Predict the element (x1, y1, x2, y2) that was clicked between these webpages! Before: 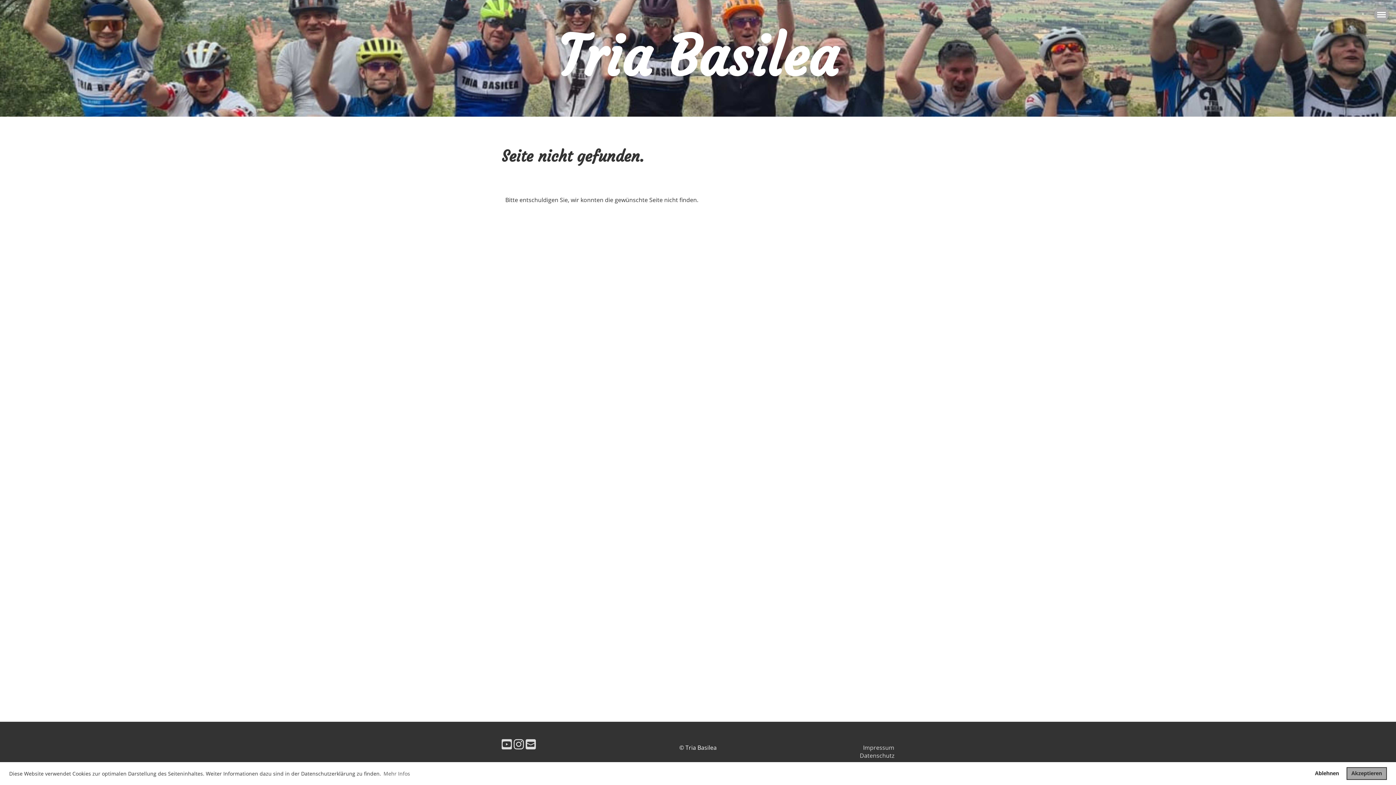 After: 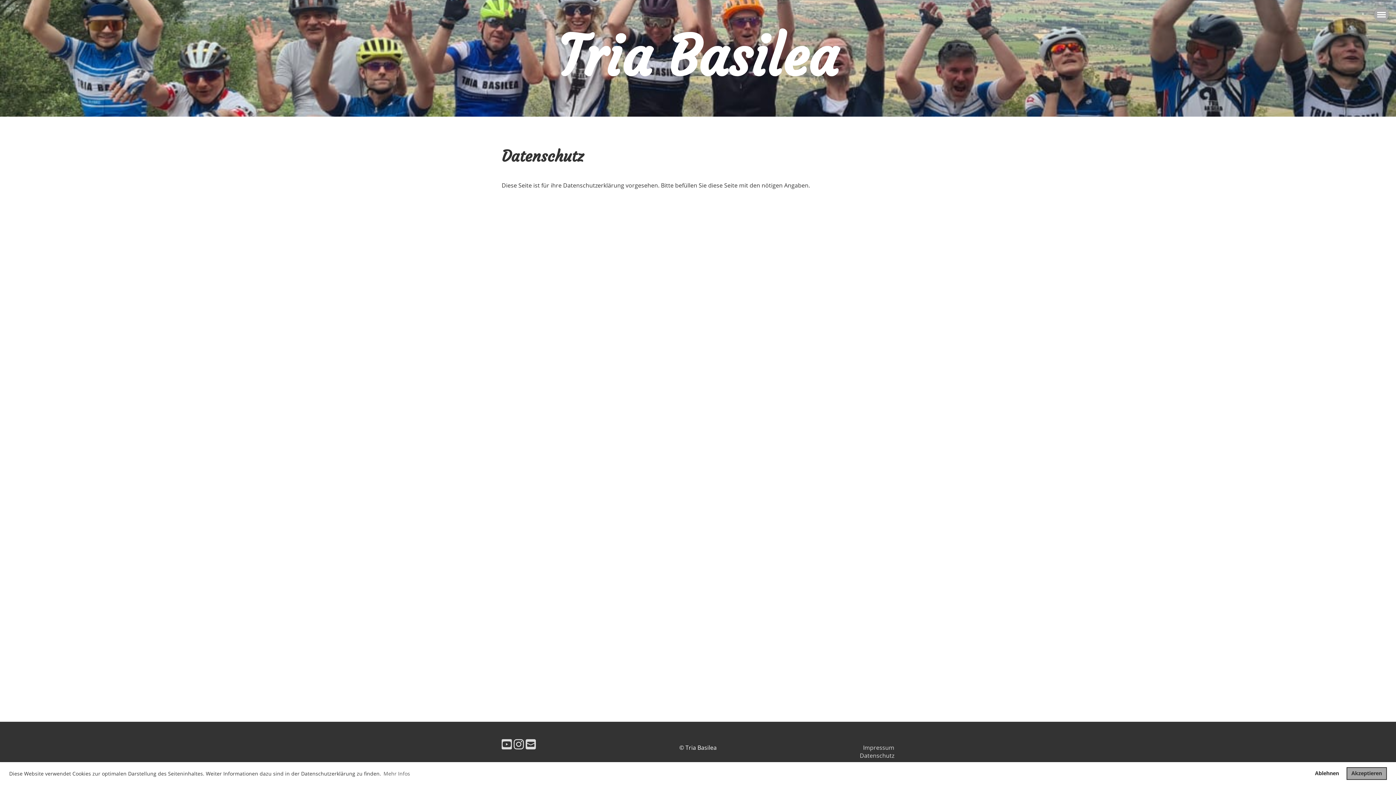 Action: label: Datenschutz bbox: (859, 752, 894, 760)